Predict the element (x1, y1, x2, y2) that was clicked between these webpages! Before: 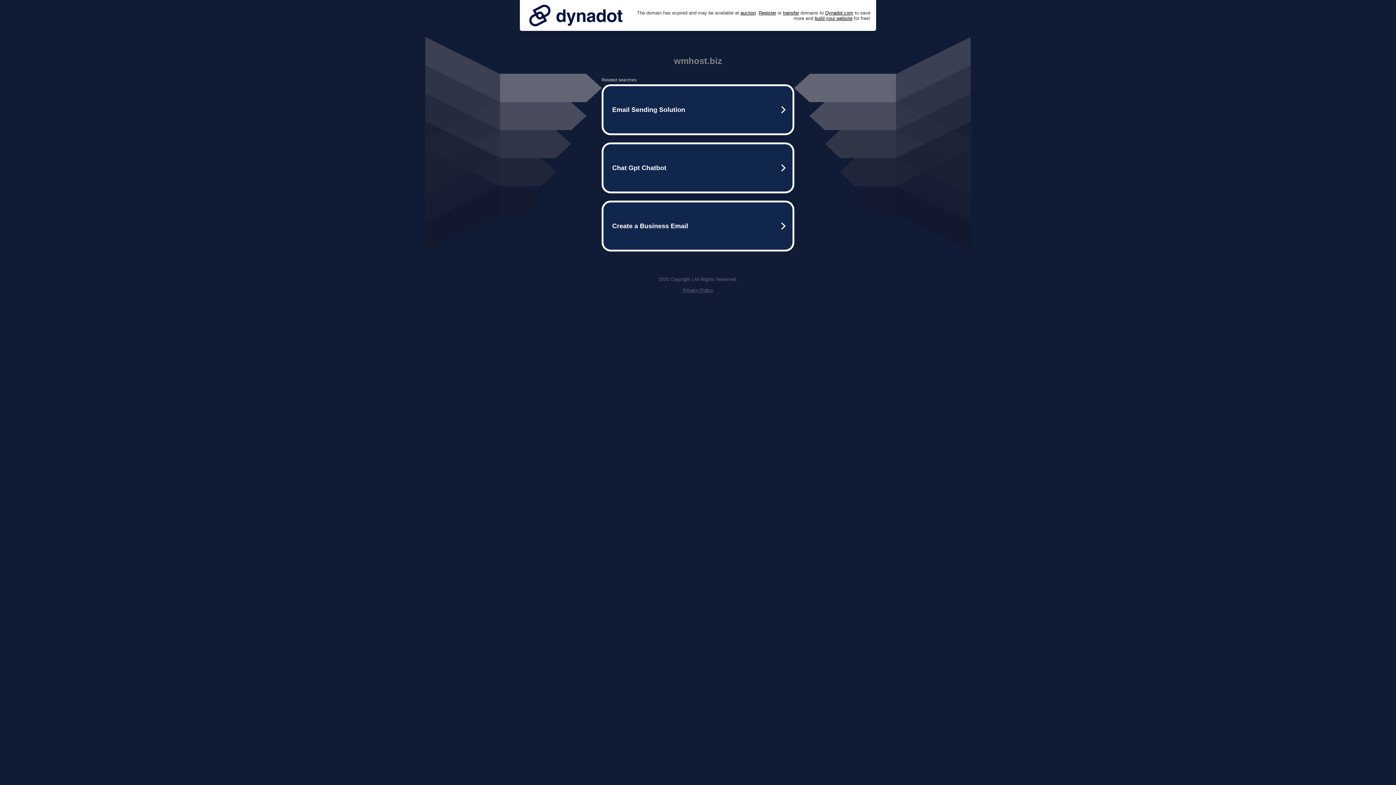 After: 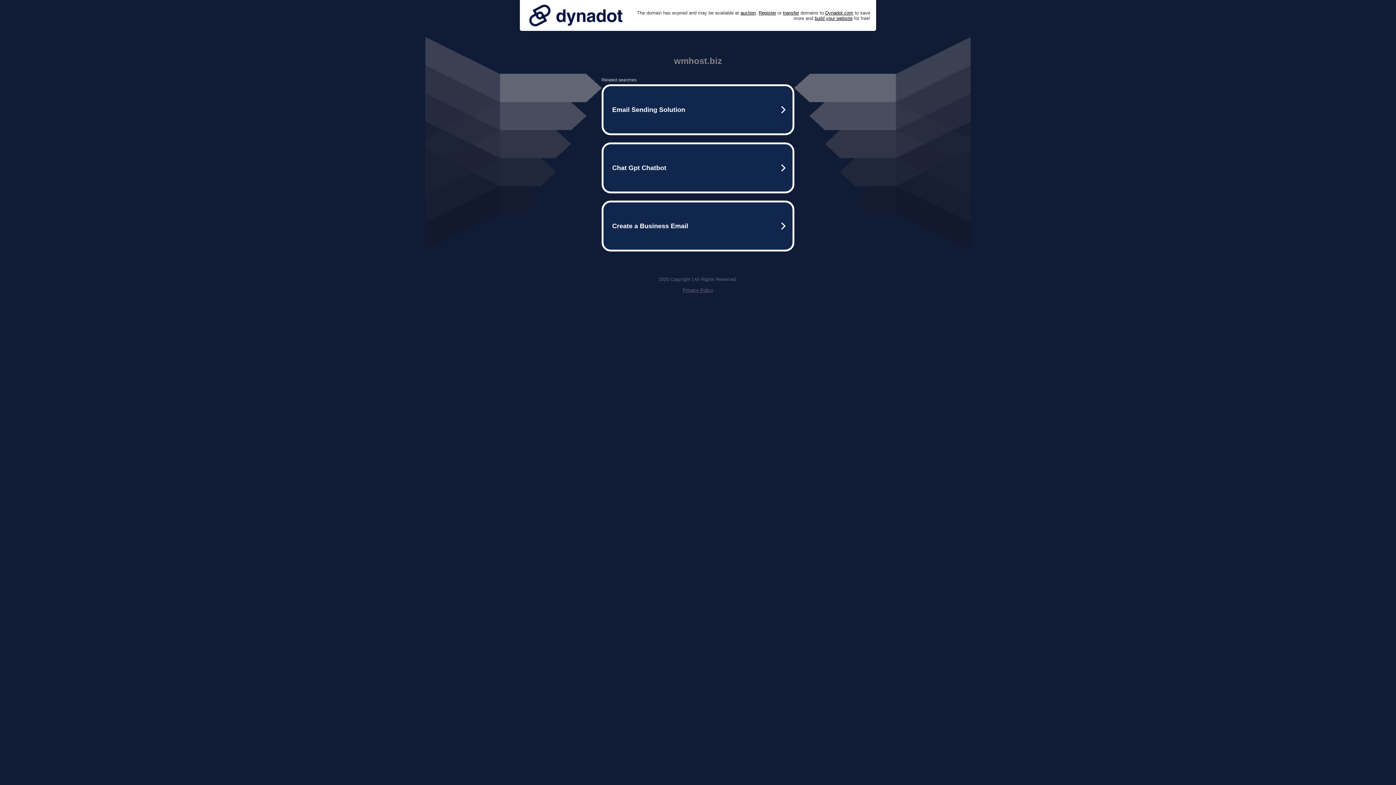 Action: bbox: (525, 0, 626, 30)